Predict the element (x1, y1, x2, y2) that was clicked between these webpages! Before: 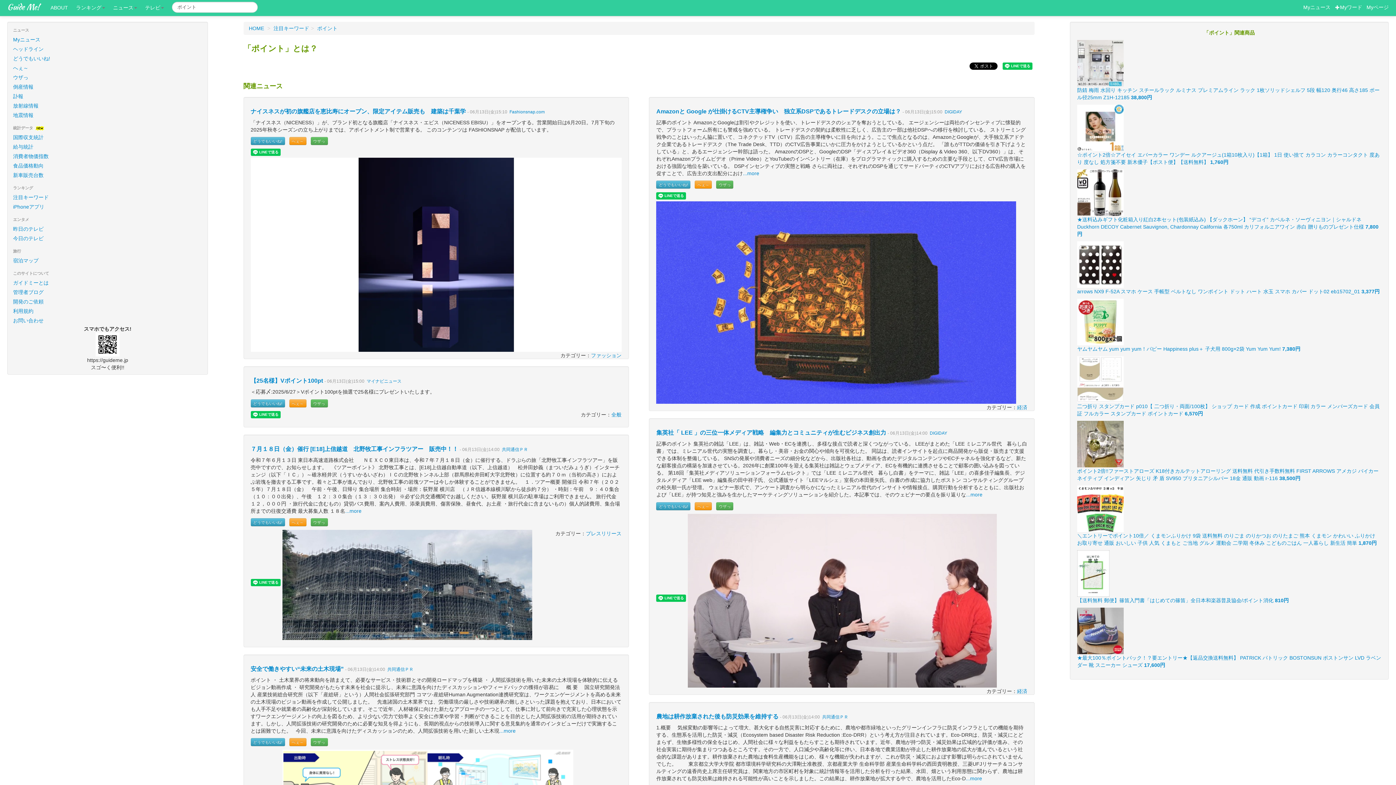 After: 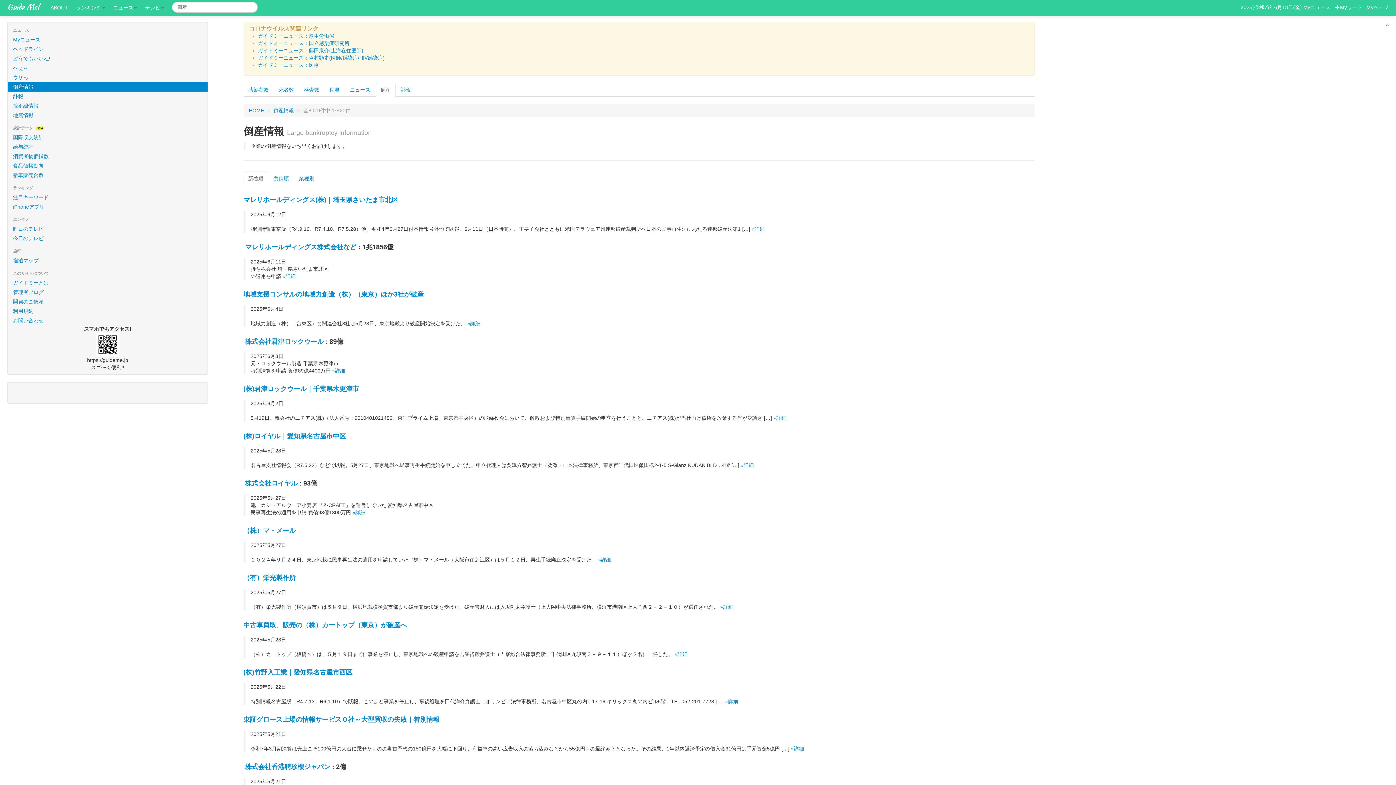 Action: label: 倒産情報 bbox: (7, 82, 207, 91)